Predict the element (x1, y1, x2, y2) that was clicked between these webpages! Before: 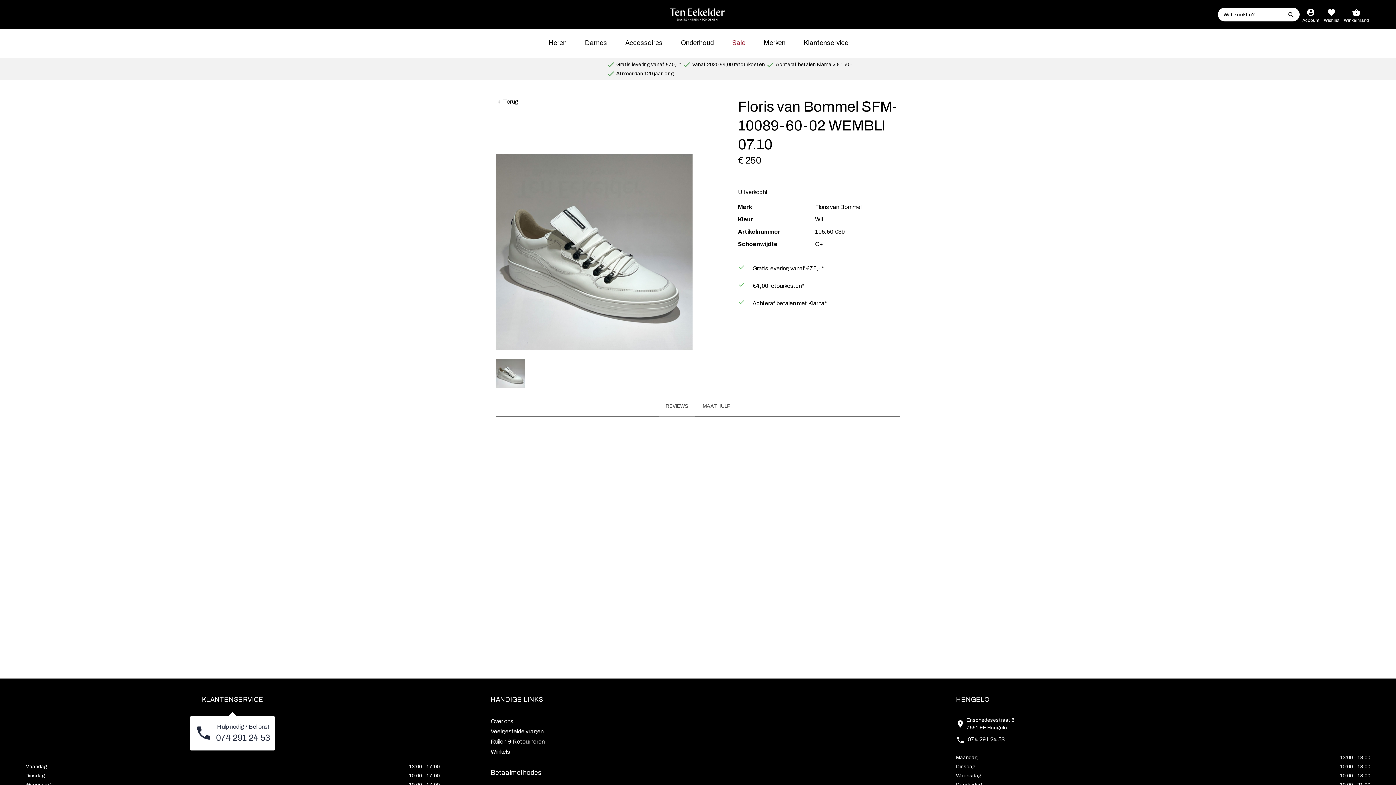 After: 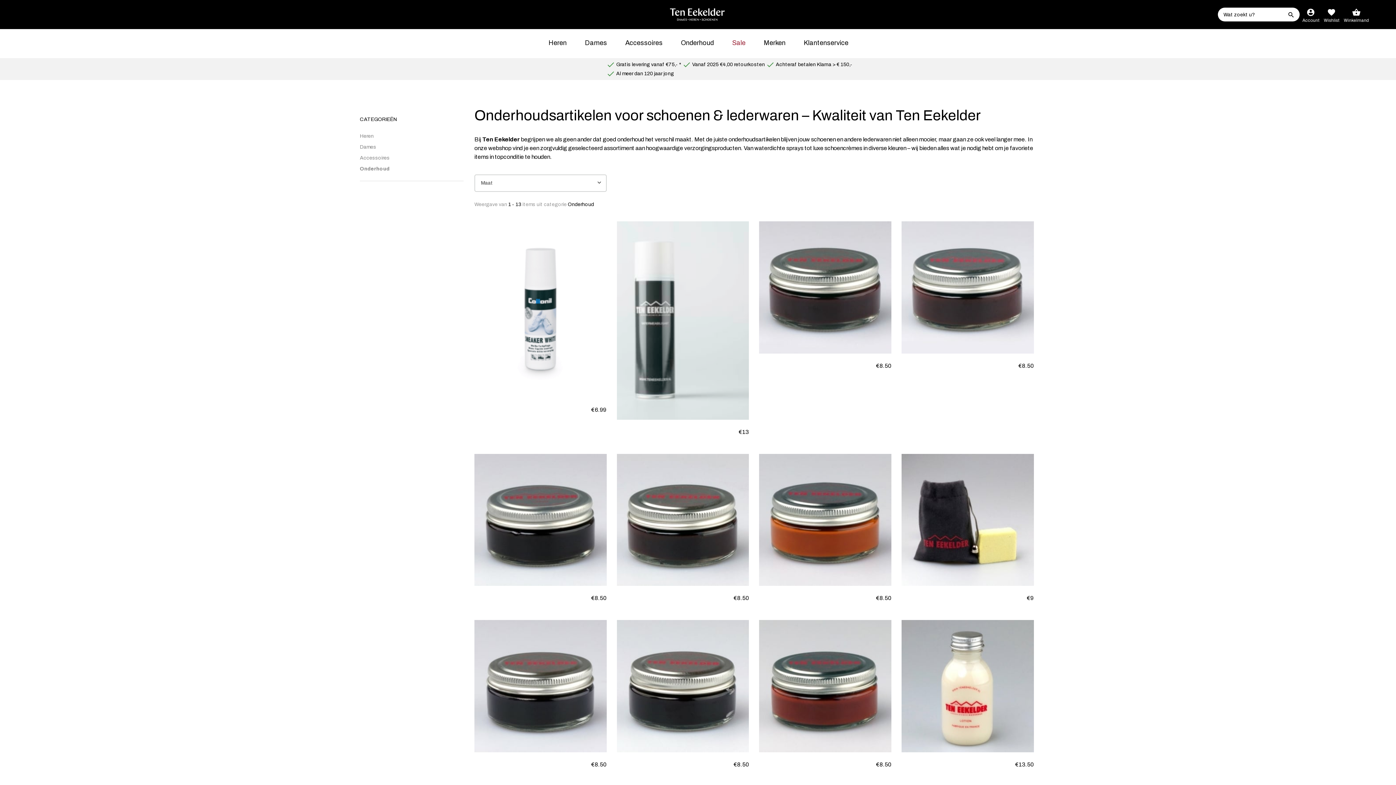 Action: bbox: (672, 32, 723, 53) label: Onderhoud